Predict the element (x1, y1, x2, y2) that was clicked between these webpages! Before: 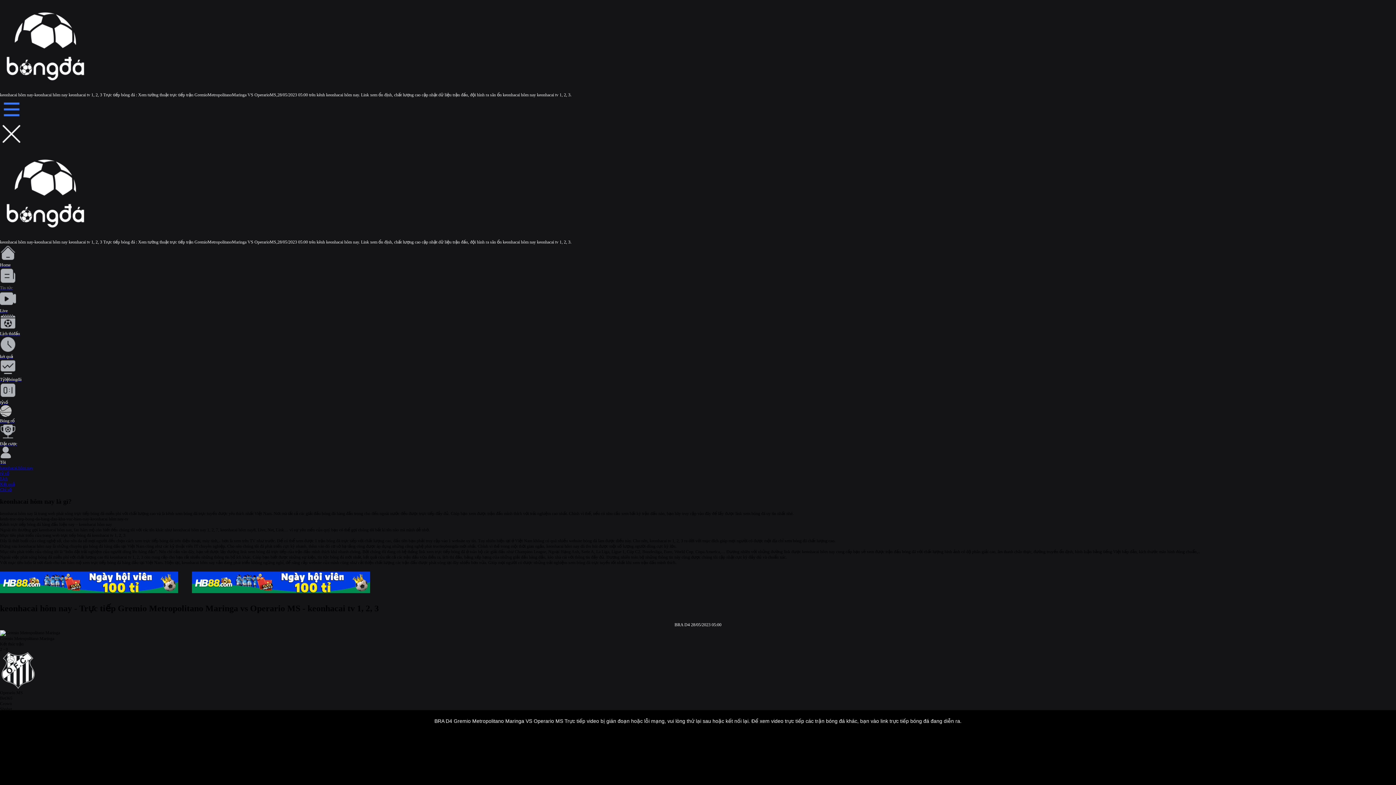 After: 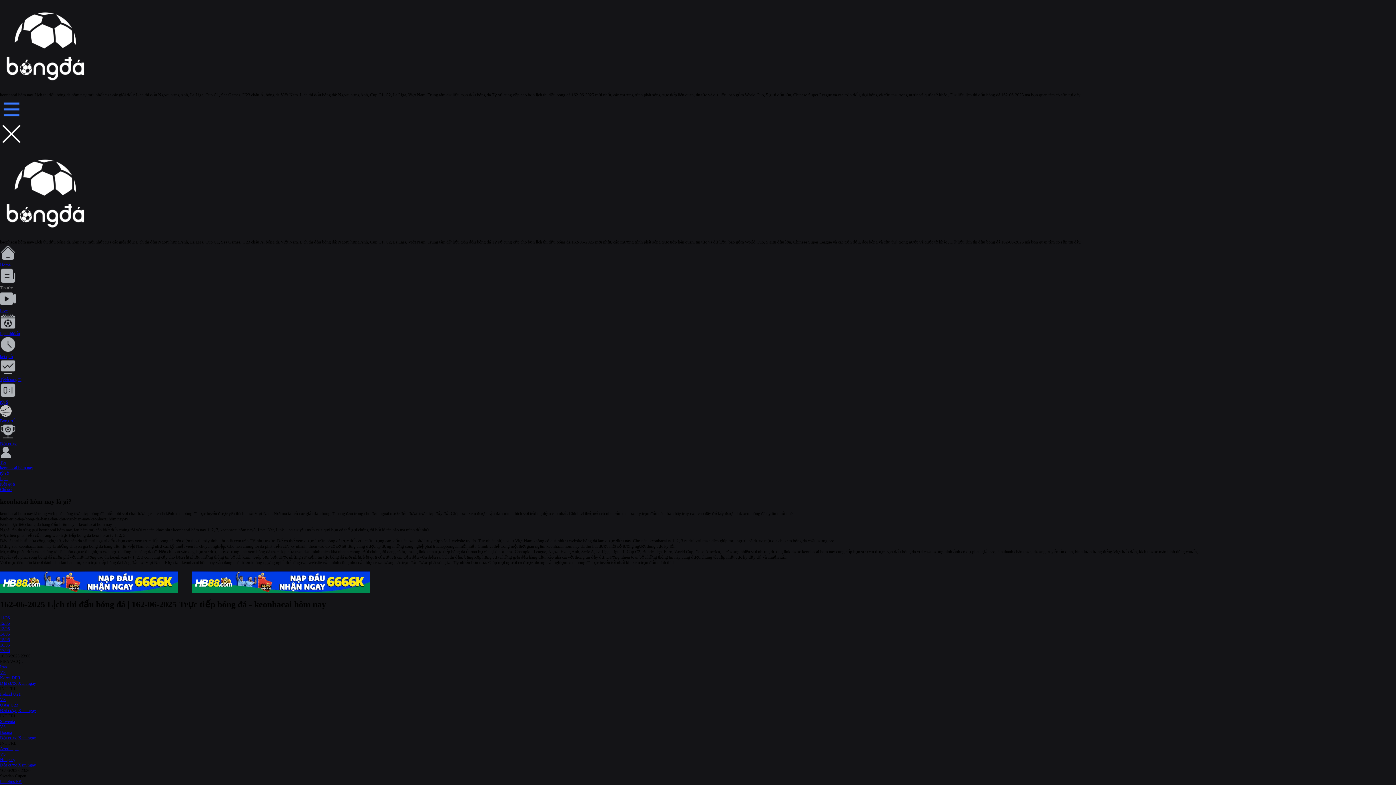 Action: label: tỷsố bbox: (0, 394, 1396, 405)